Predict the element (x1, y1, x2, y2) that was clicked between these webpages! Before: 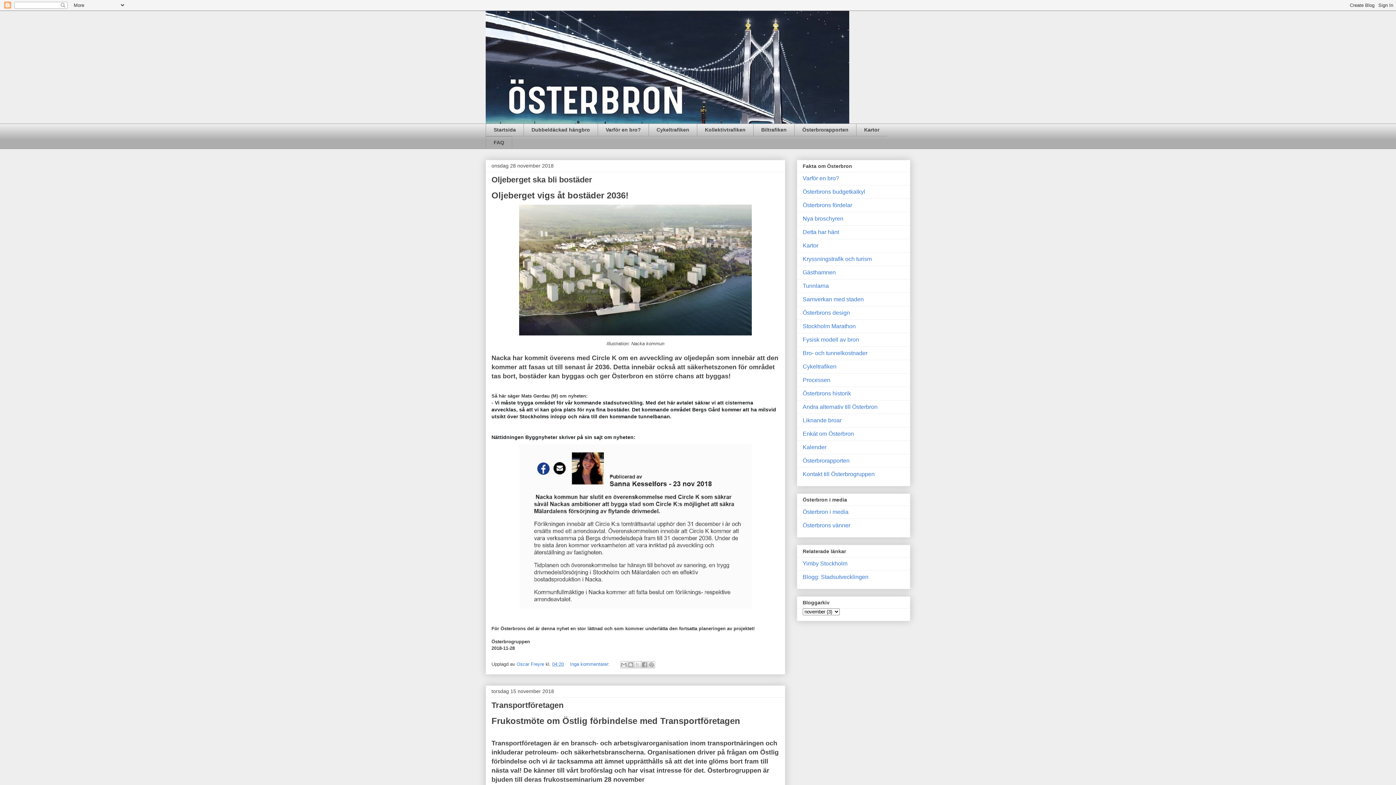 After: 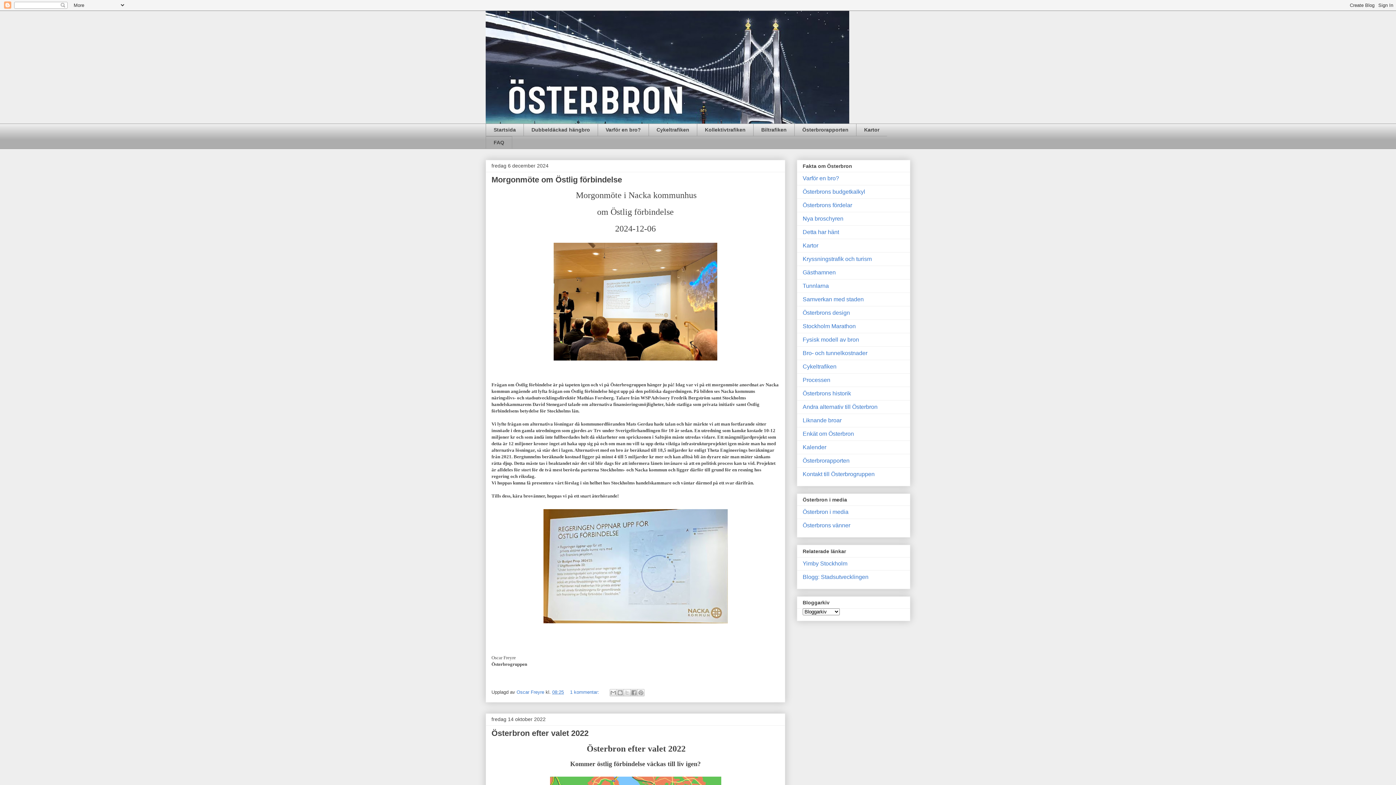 Action: bbox: (485, 10, 910, 123)